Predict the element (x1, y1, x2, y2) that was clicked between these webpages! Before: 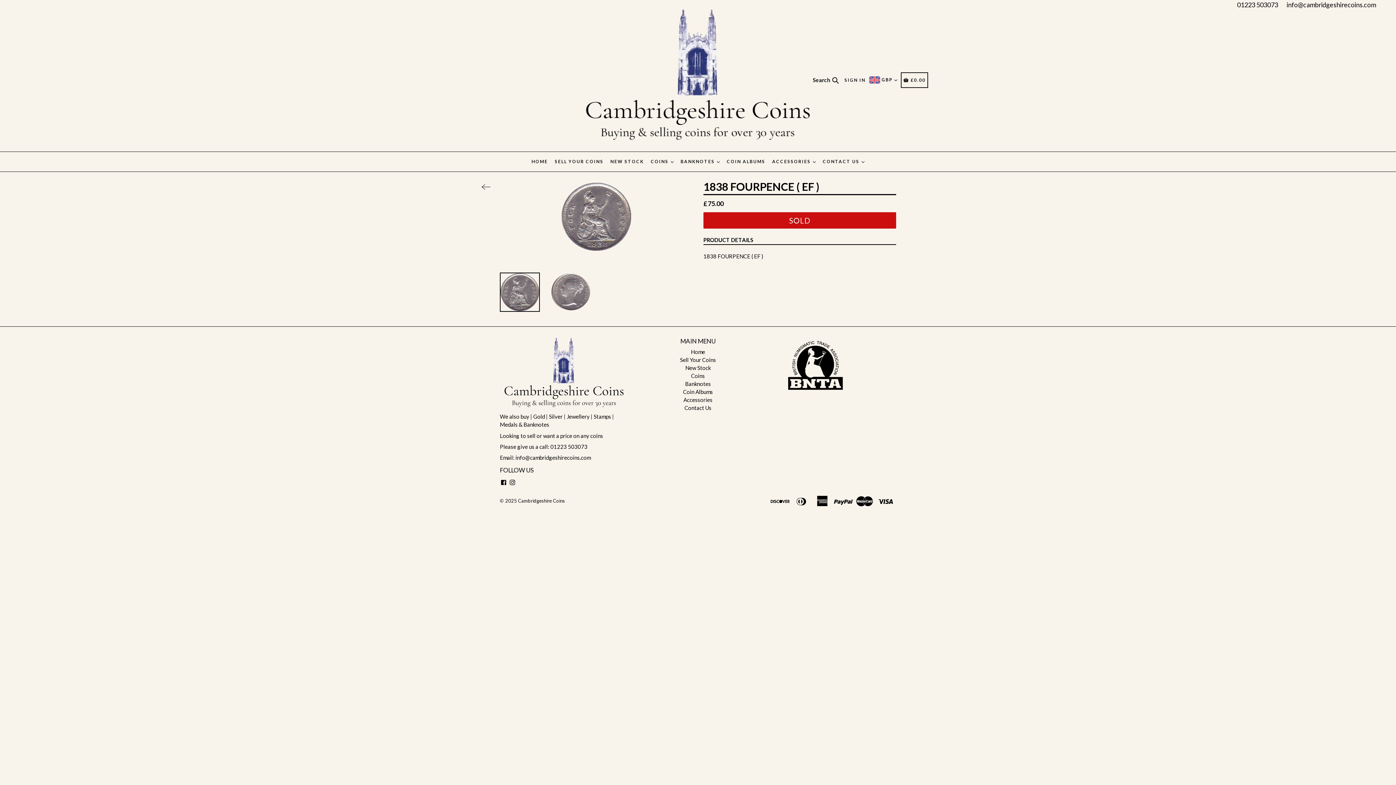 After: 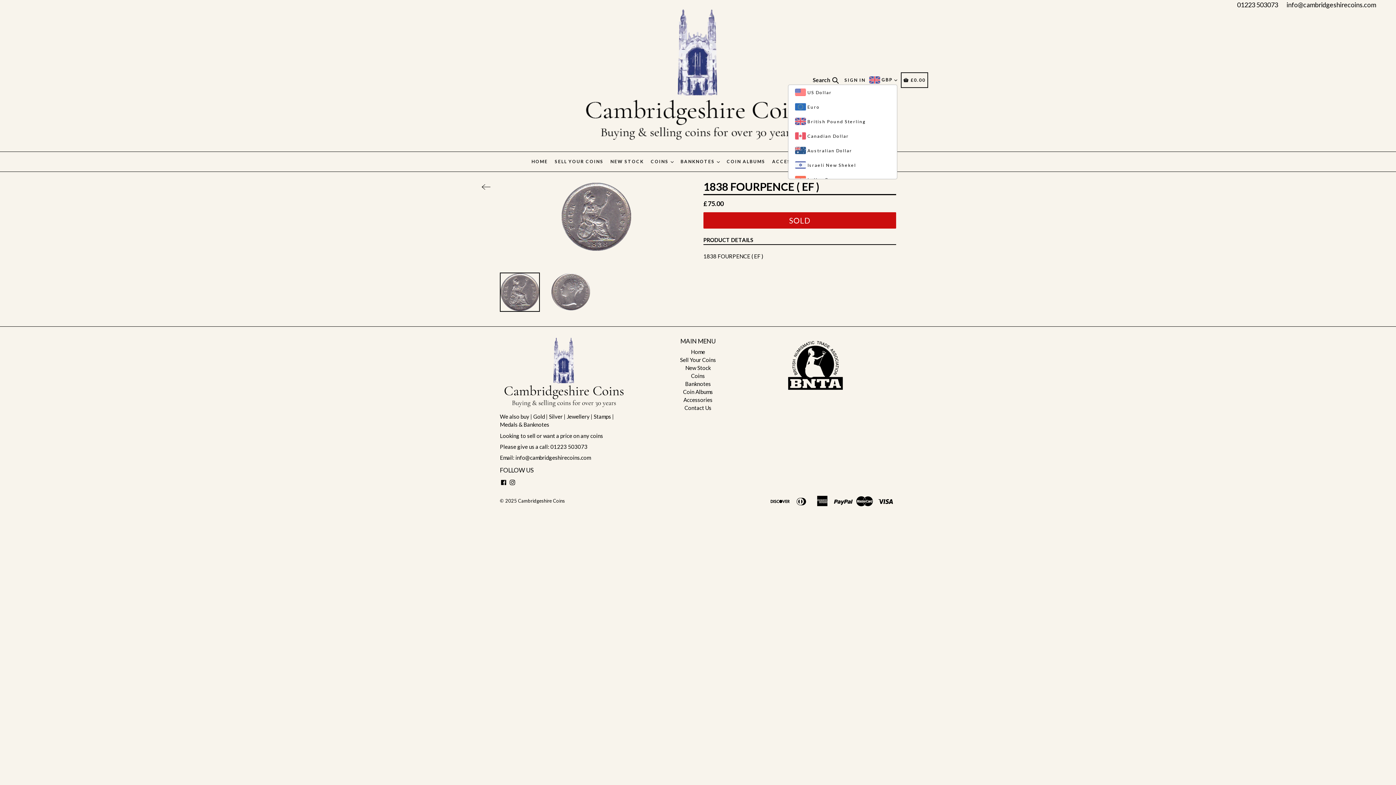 Action: label: GBP  bbox: (881, 77, 897, 82)